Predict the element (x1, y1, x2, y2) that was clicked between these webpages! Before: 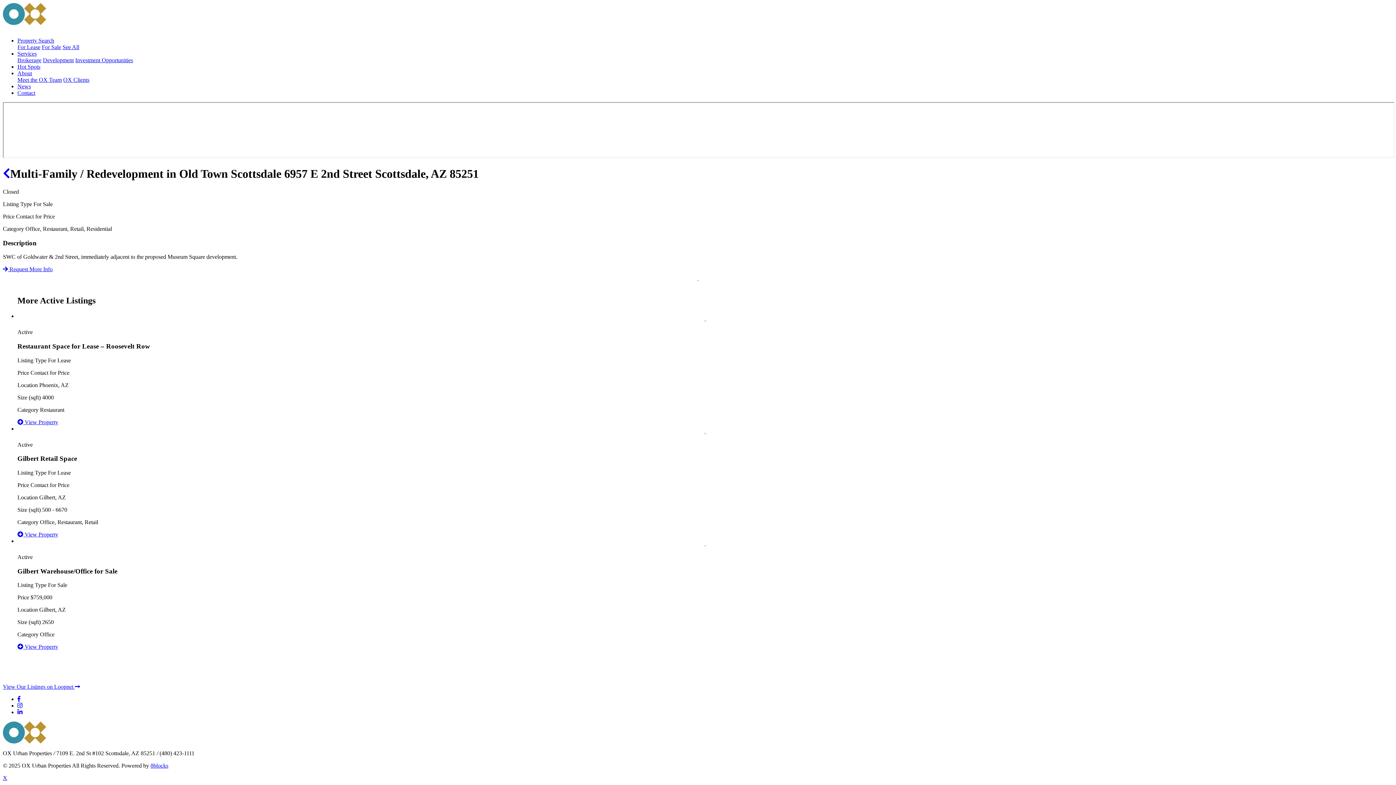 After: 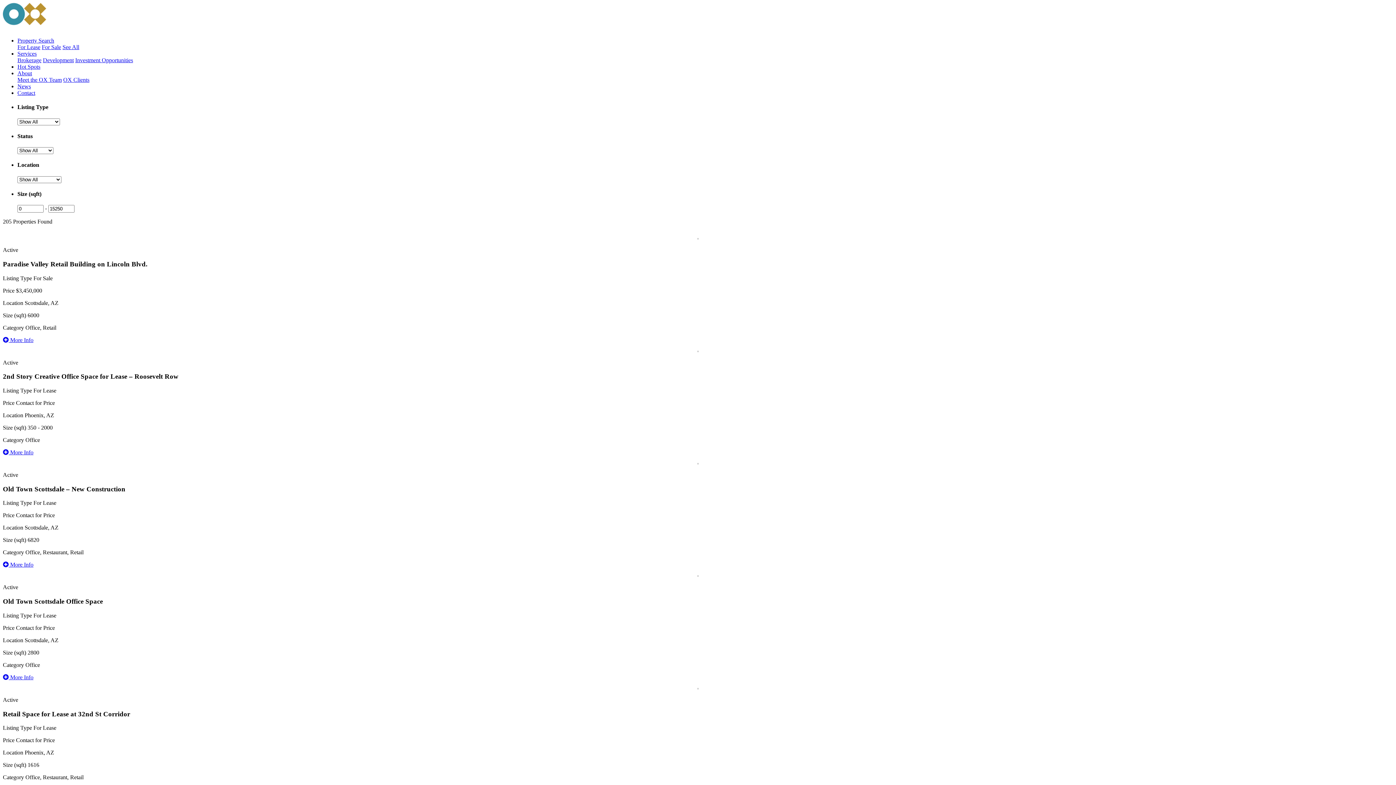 Action: bbox: (62, 44, 79, 50) label: See All